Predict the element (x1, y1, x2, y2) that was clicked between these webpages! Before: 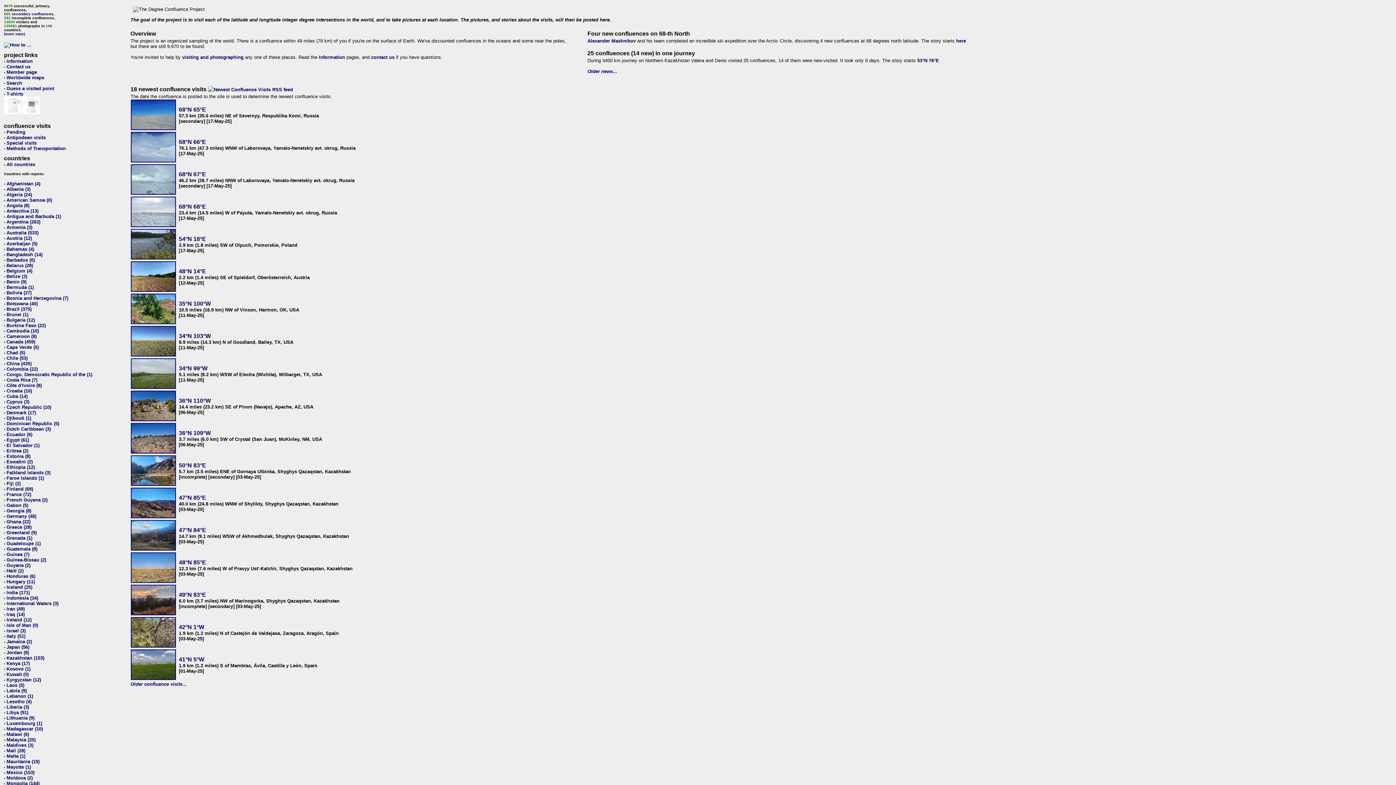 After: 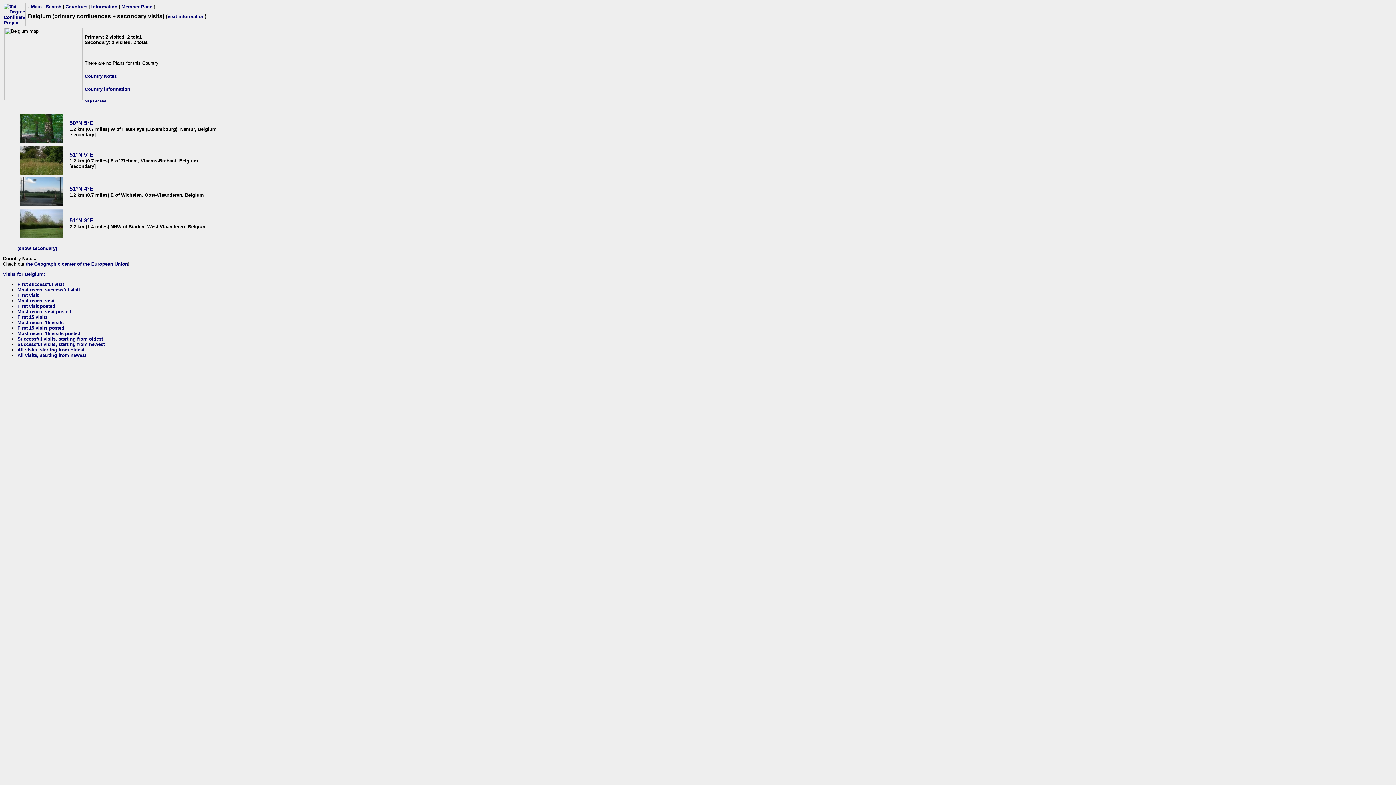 Action: label: Belgium (4) bbox: (6, 268, 32, 273)